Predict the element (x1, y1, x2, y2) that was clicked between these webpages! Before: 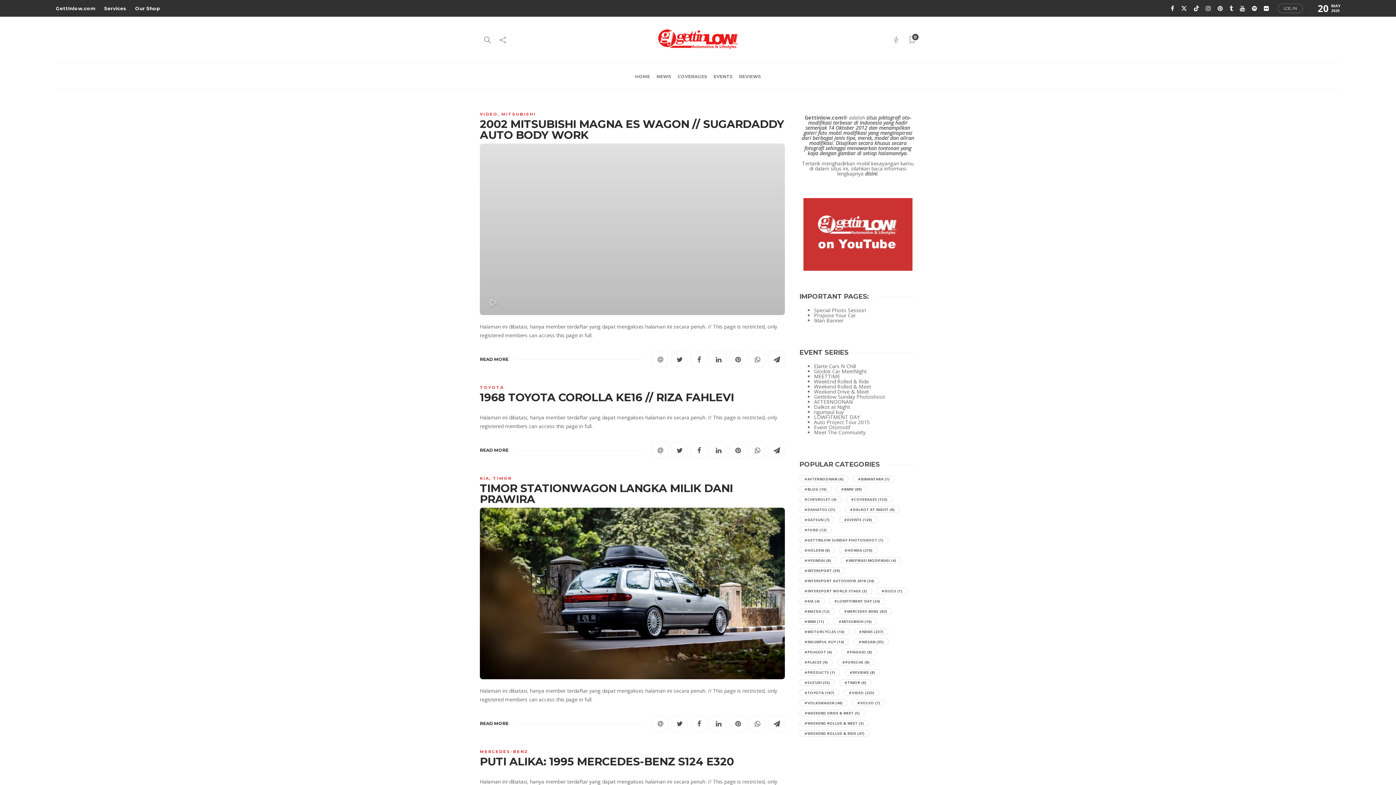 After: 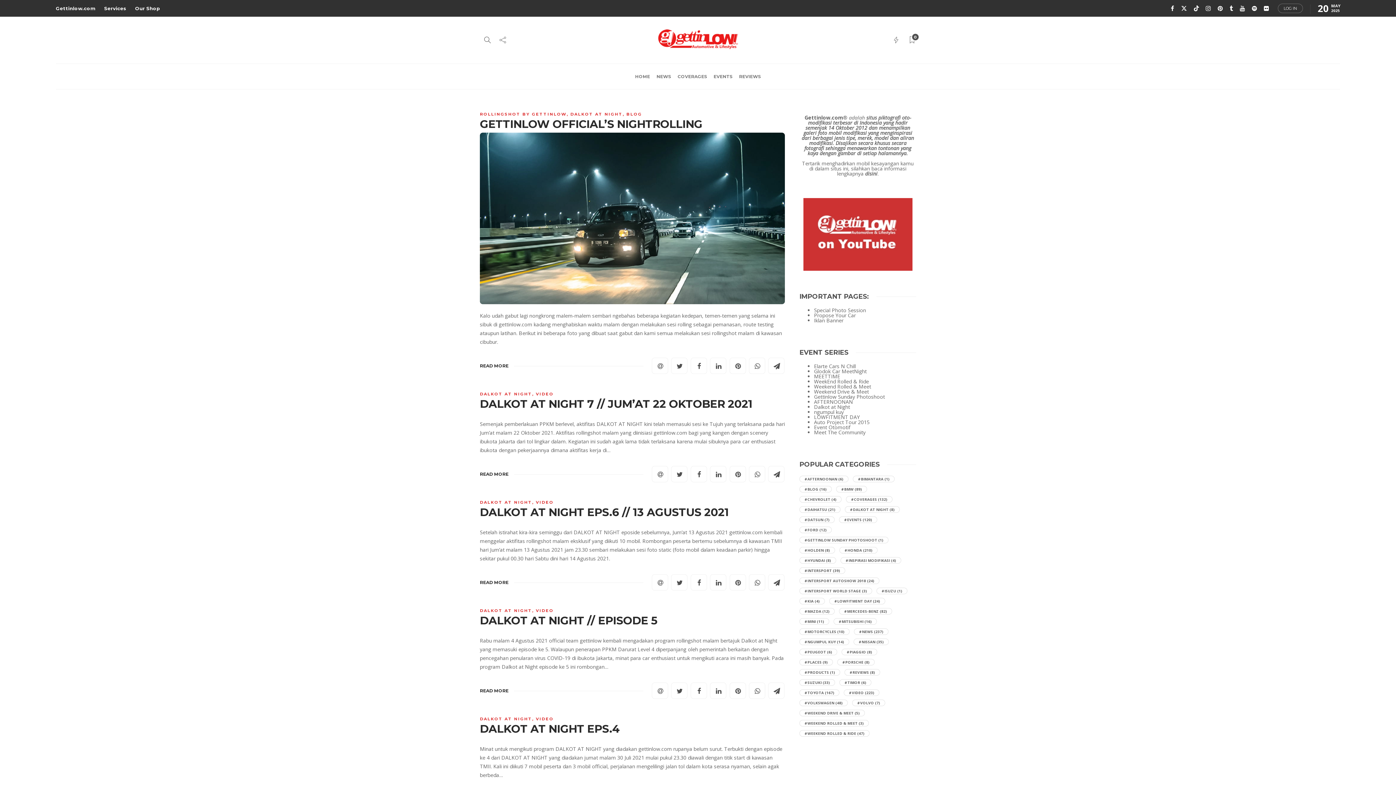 Action: label: Dalkot at Night bbox: (814, 404, 916, 409)